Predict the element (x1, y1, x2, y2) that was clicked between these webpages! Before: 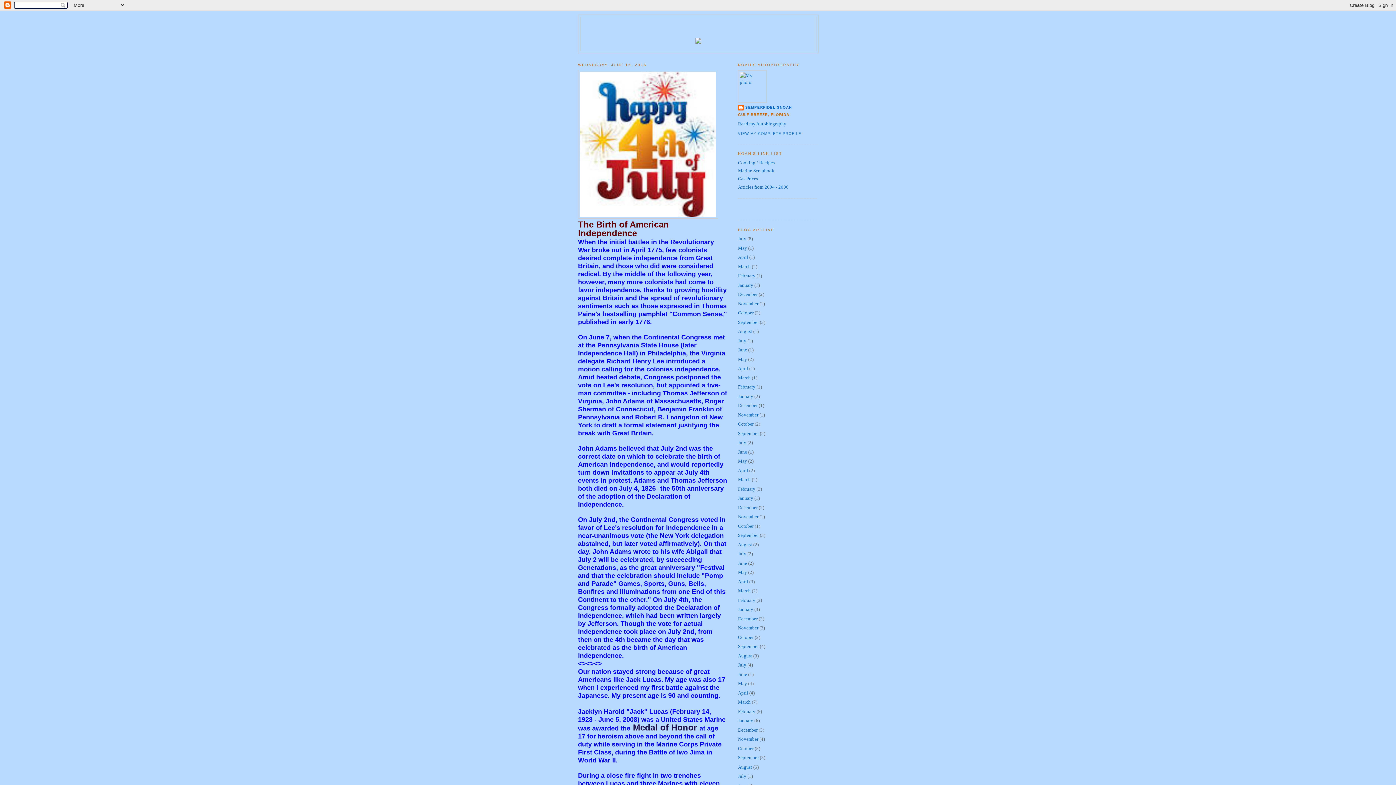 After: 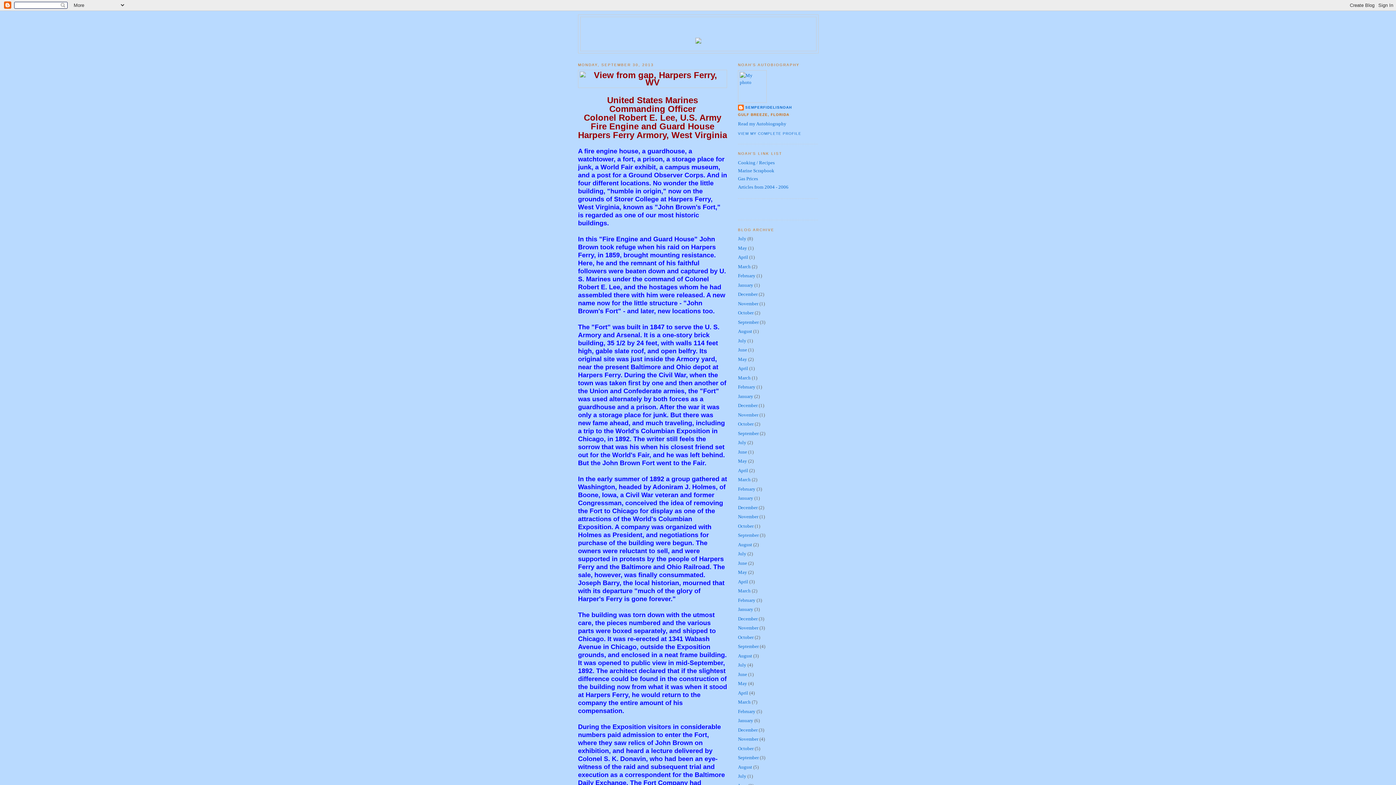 Action: bbox: (738, 755, 758, 760) label: September